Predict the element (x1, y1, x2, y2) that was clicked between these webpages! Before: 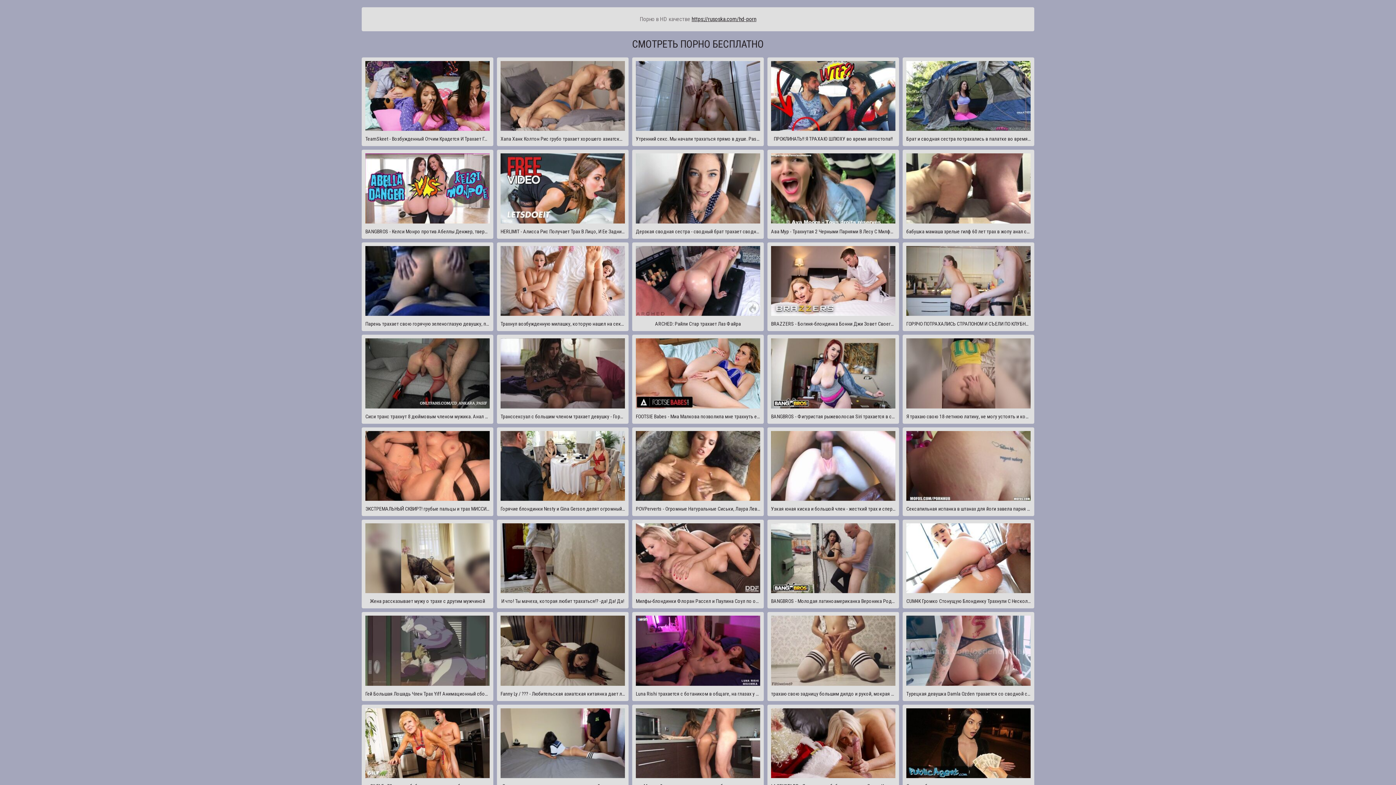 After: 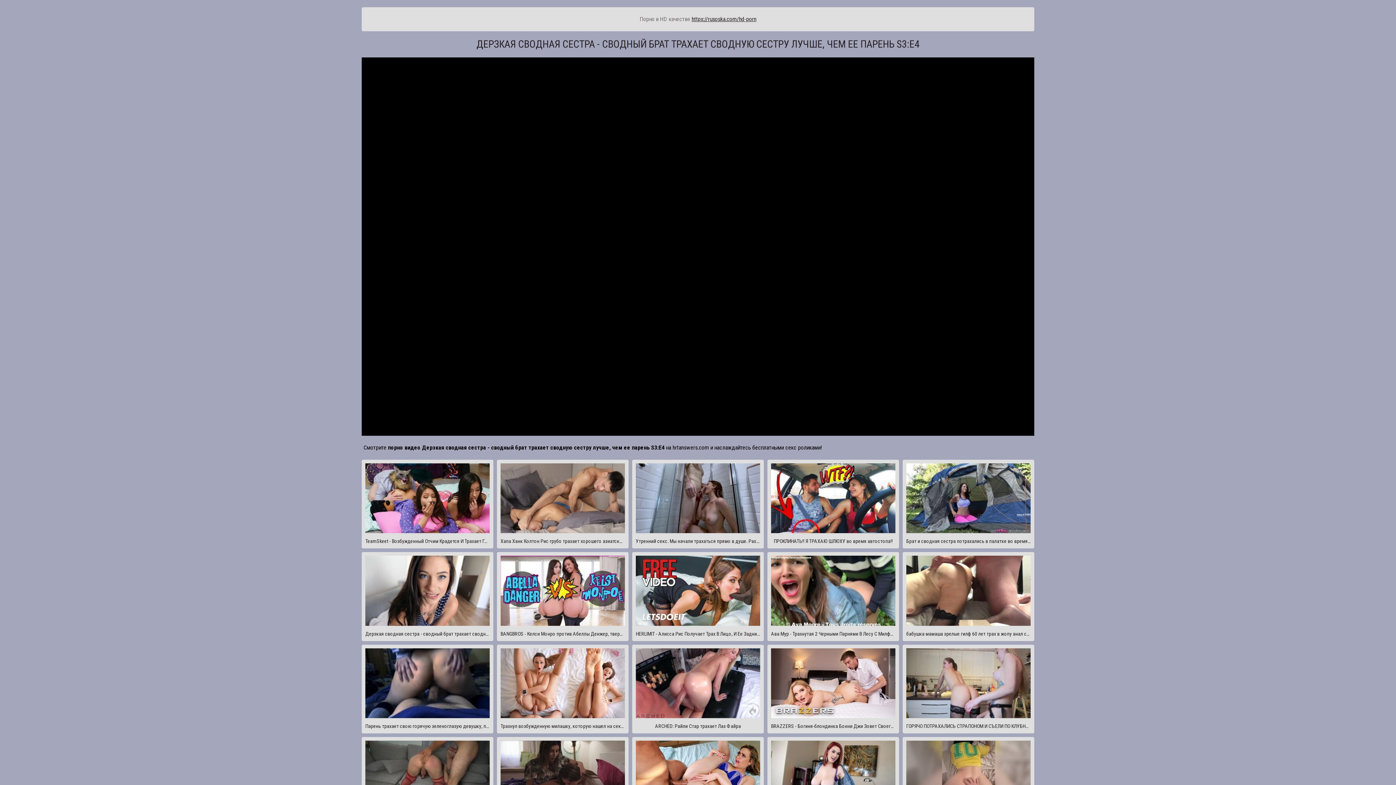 Action: label: Дерзкая сводная сестра - сводный брат трахает сводную сестру лучше, чем ее парень S3:E4 bbox: (632, 149, 764, 238)